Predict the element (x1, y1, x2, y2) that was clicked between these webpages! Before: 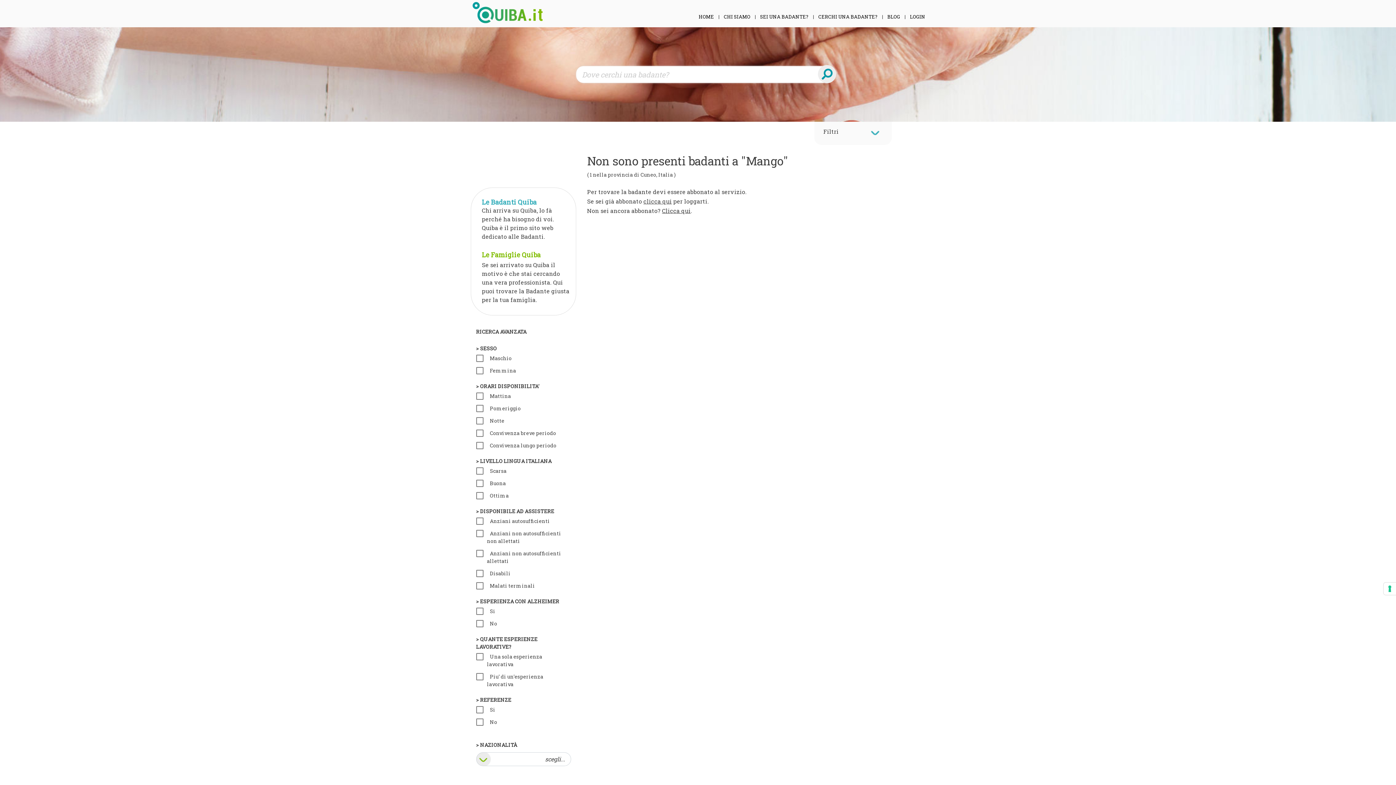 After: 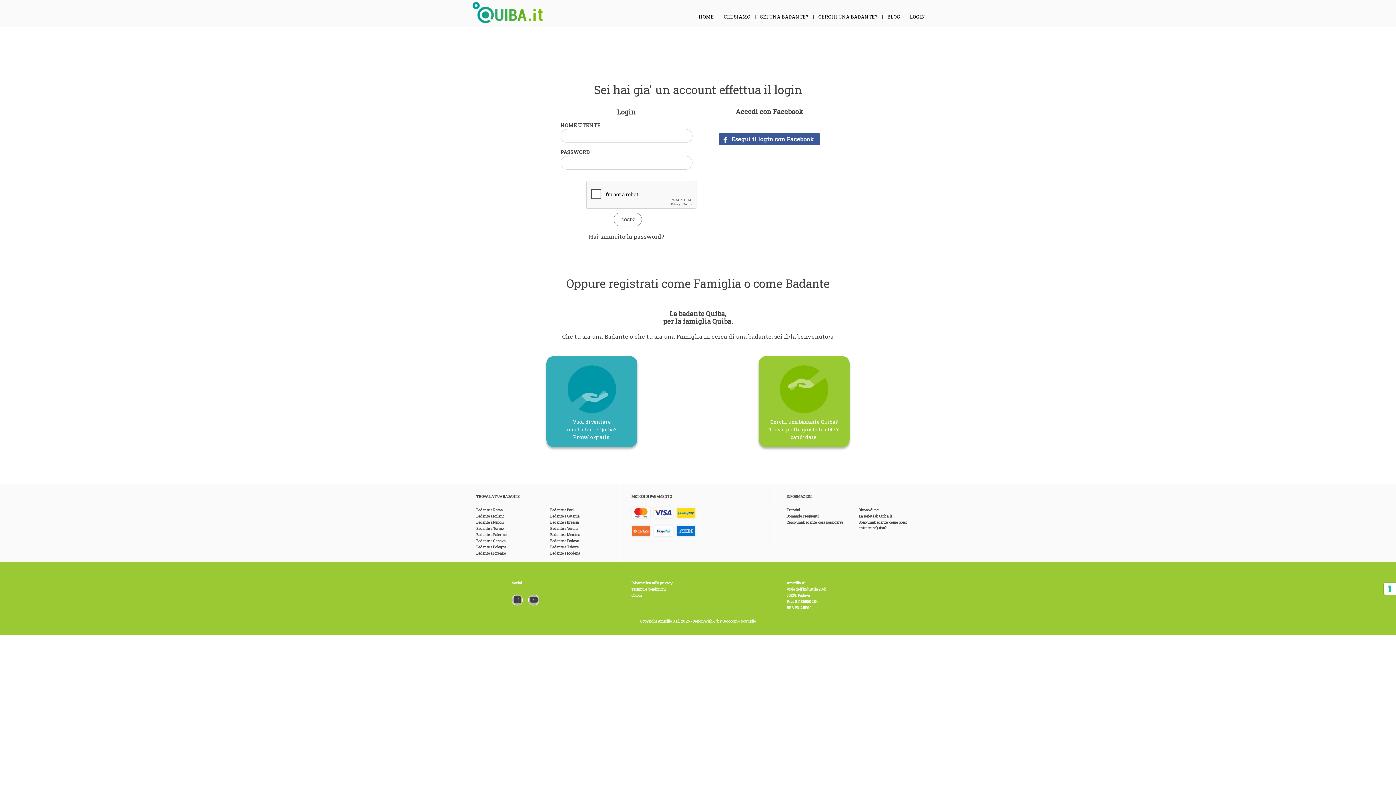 Action: bbox: (643, 197, 672, 205) label: clicca qui